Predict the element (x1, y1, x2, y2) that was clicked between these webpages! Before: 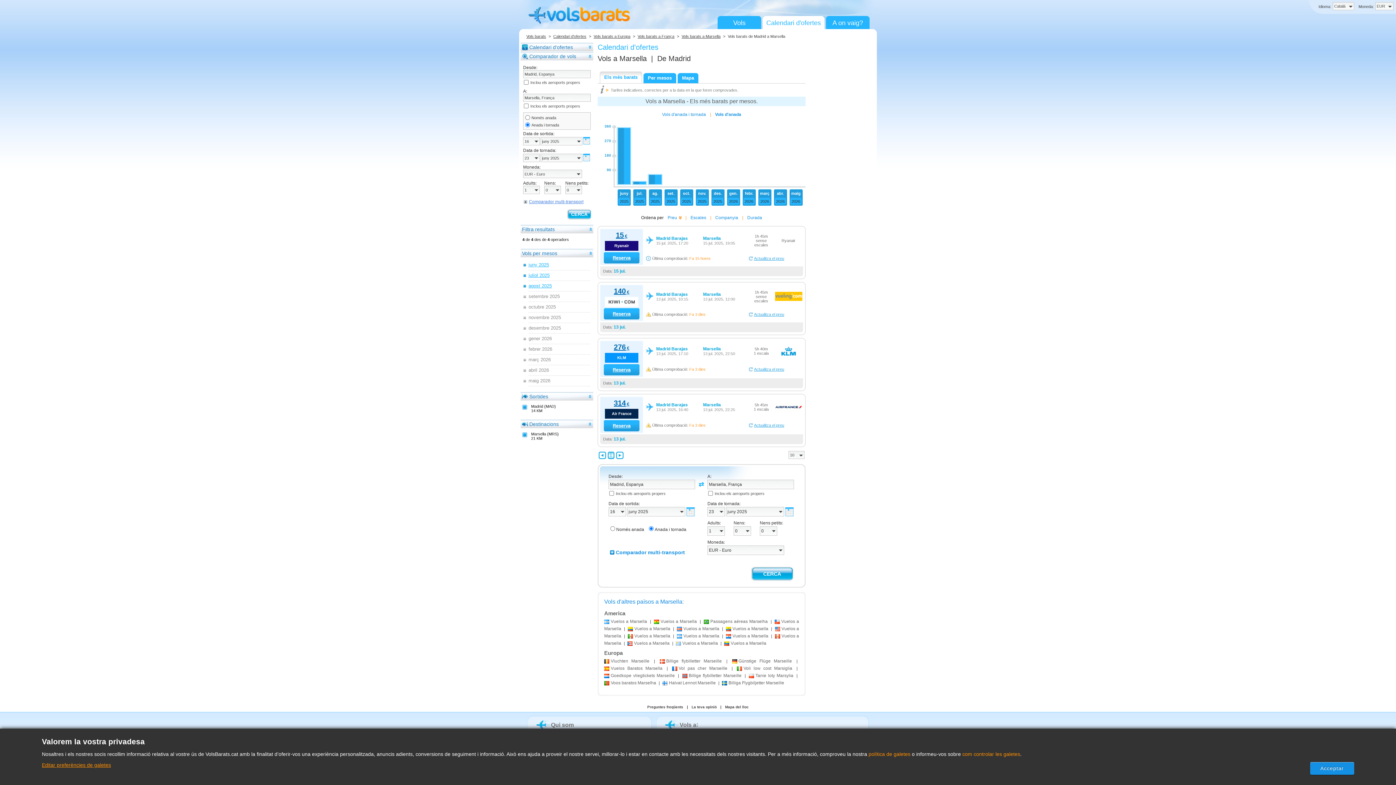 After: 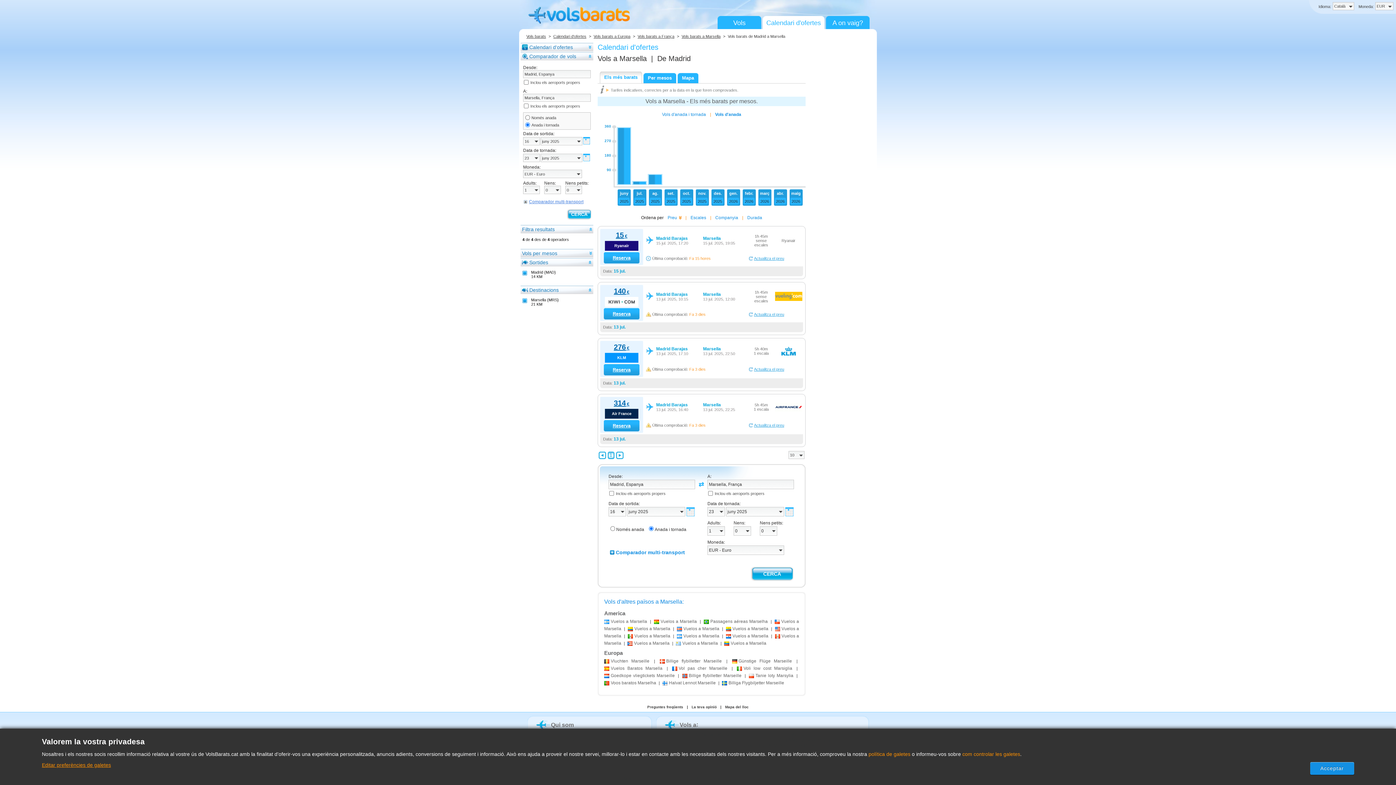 Action: label: Vols per mesos bbox: (522, 249, 592, 257)